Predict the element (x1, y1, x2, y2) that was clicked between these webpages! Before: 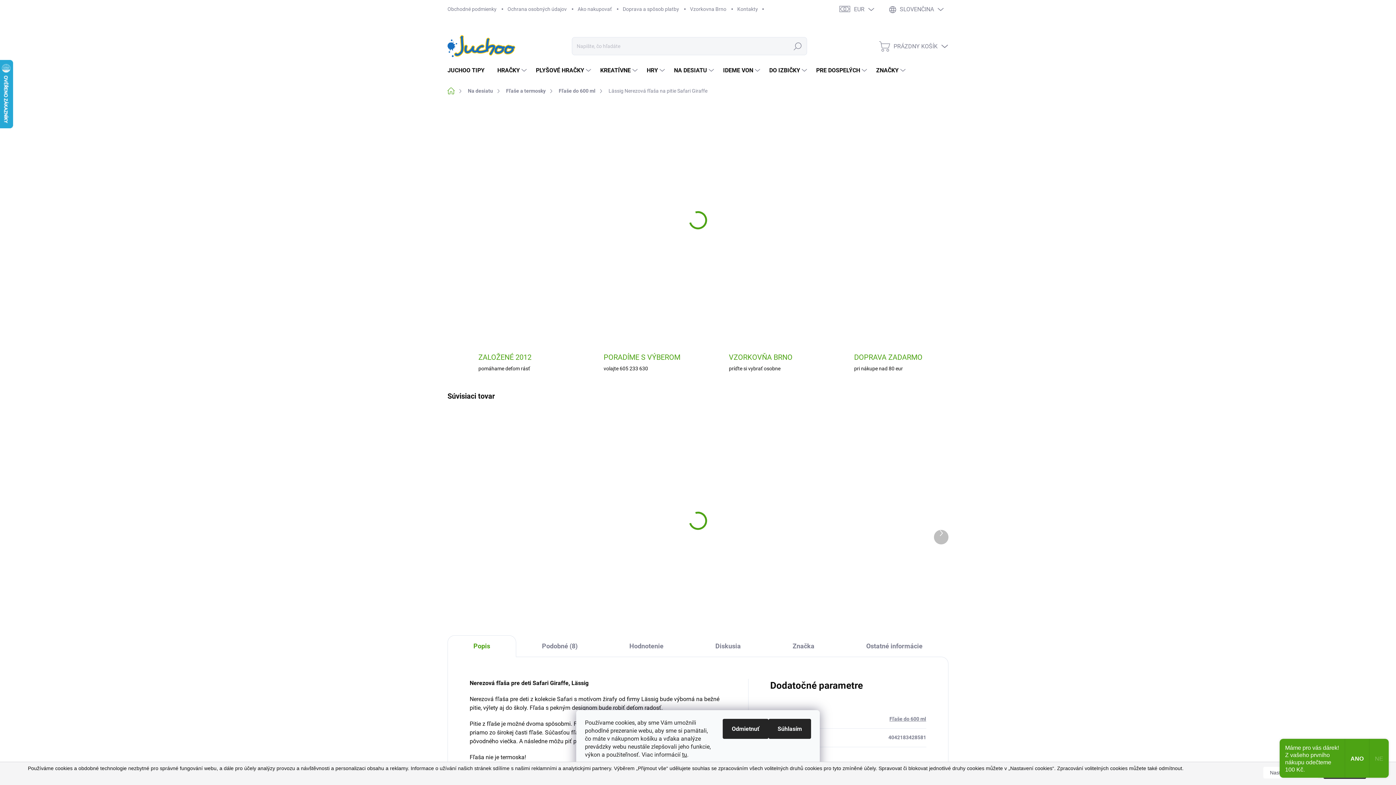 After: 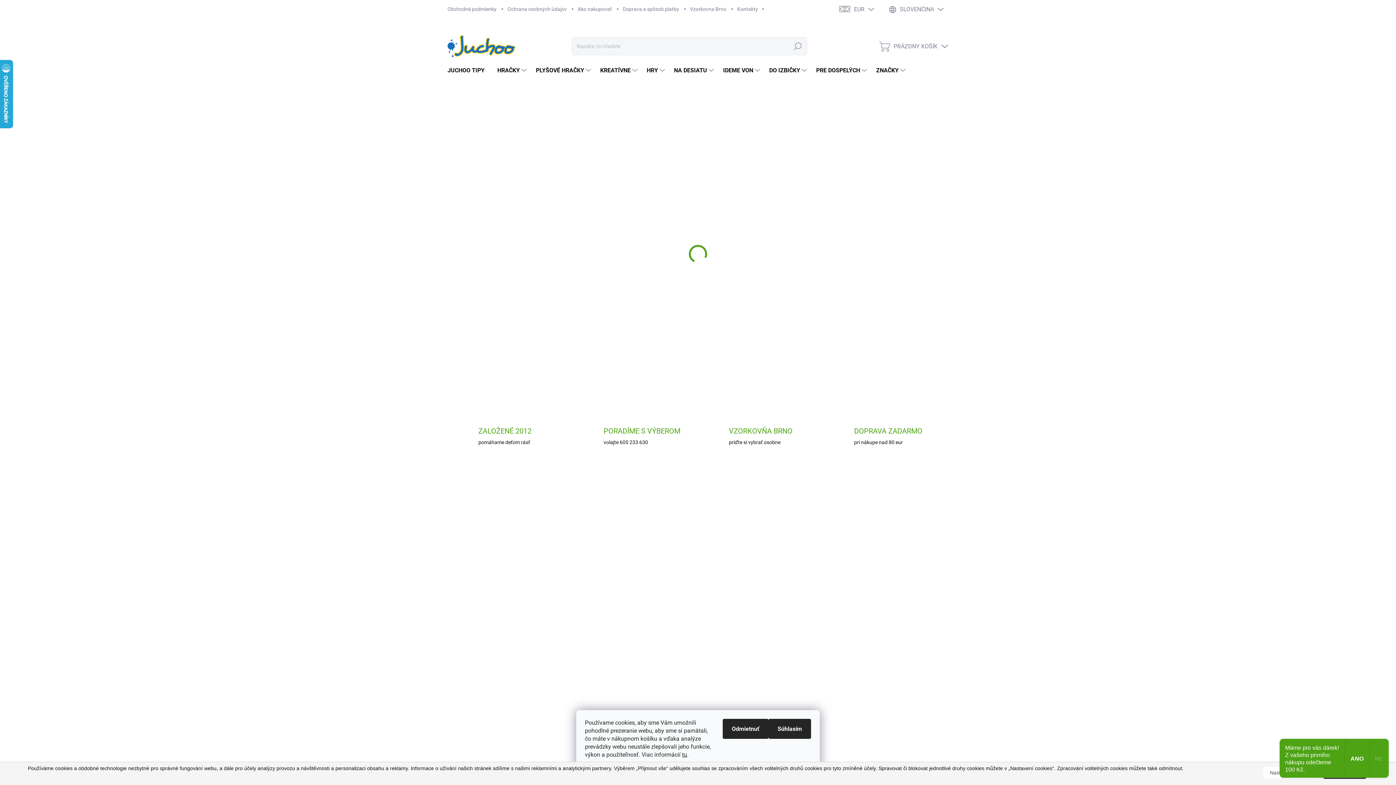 Action: label: Domov bbox: (447, 85, 462, 97)